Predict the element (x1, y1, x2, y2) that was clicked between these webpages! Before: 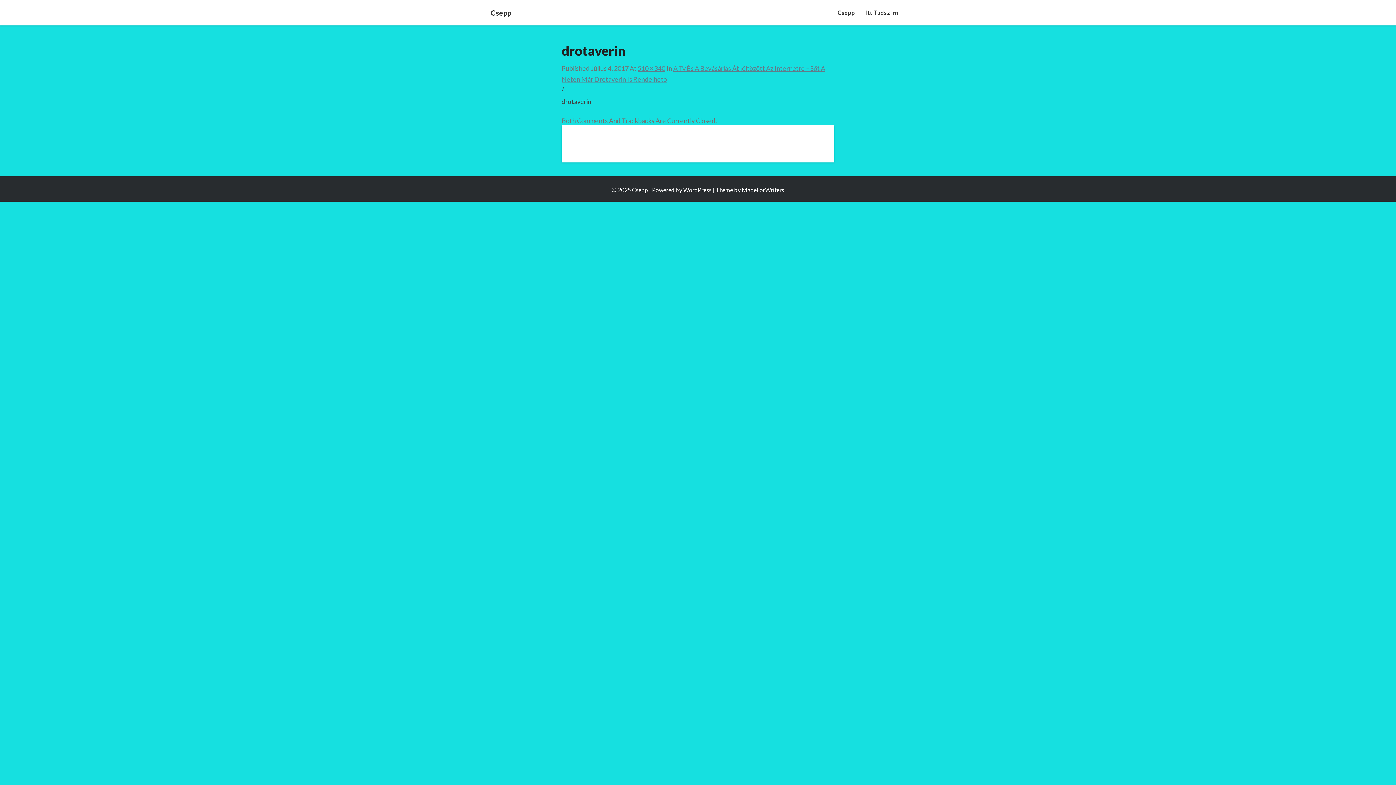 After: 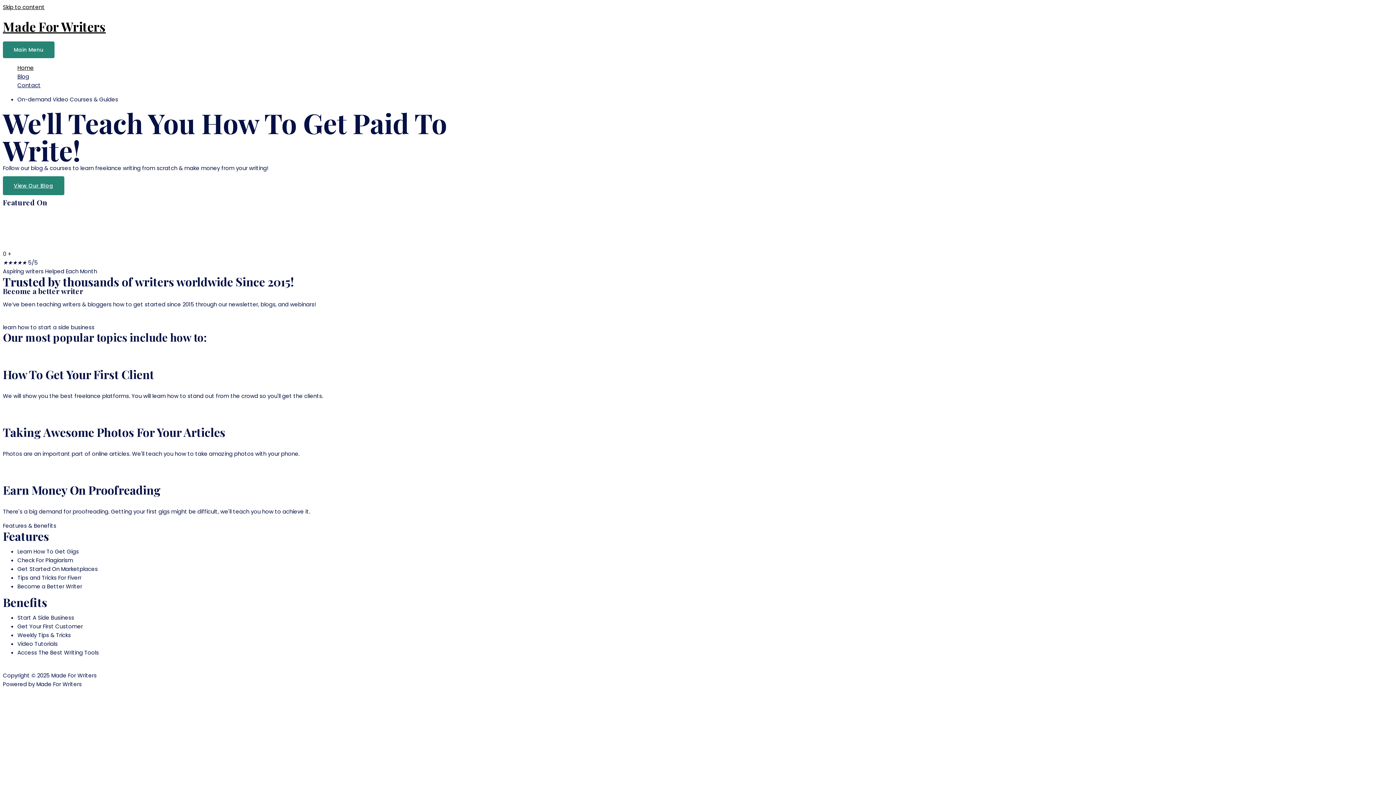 Action: label: MadeForWriters bbox: (742, 186, 784, 193)